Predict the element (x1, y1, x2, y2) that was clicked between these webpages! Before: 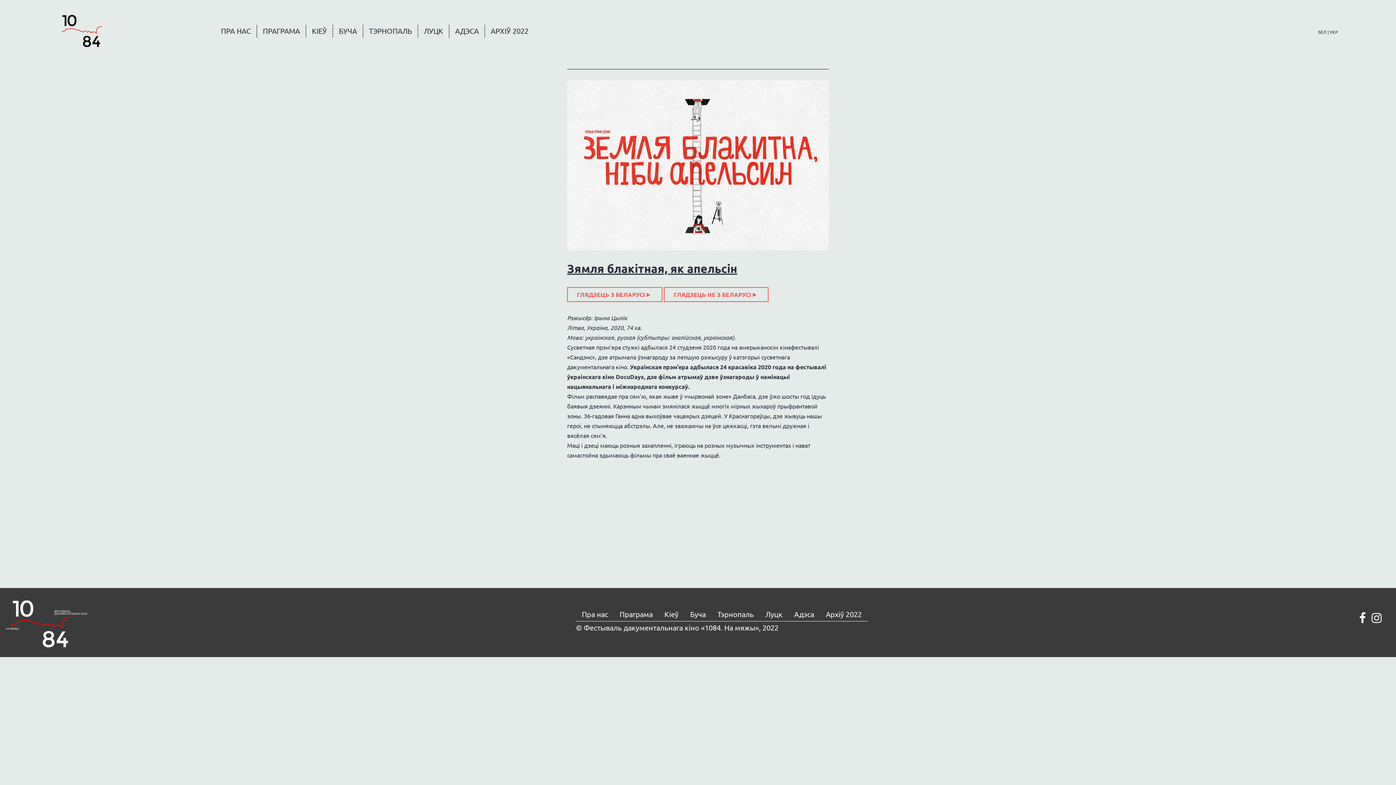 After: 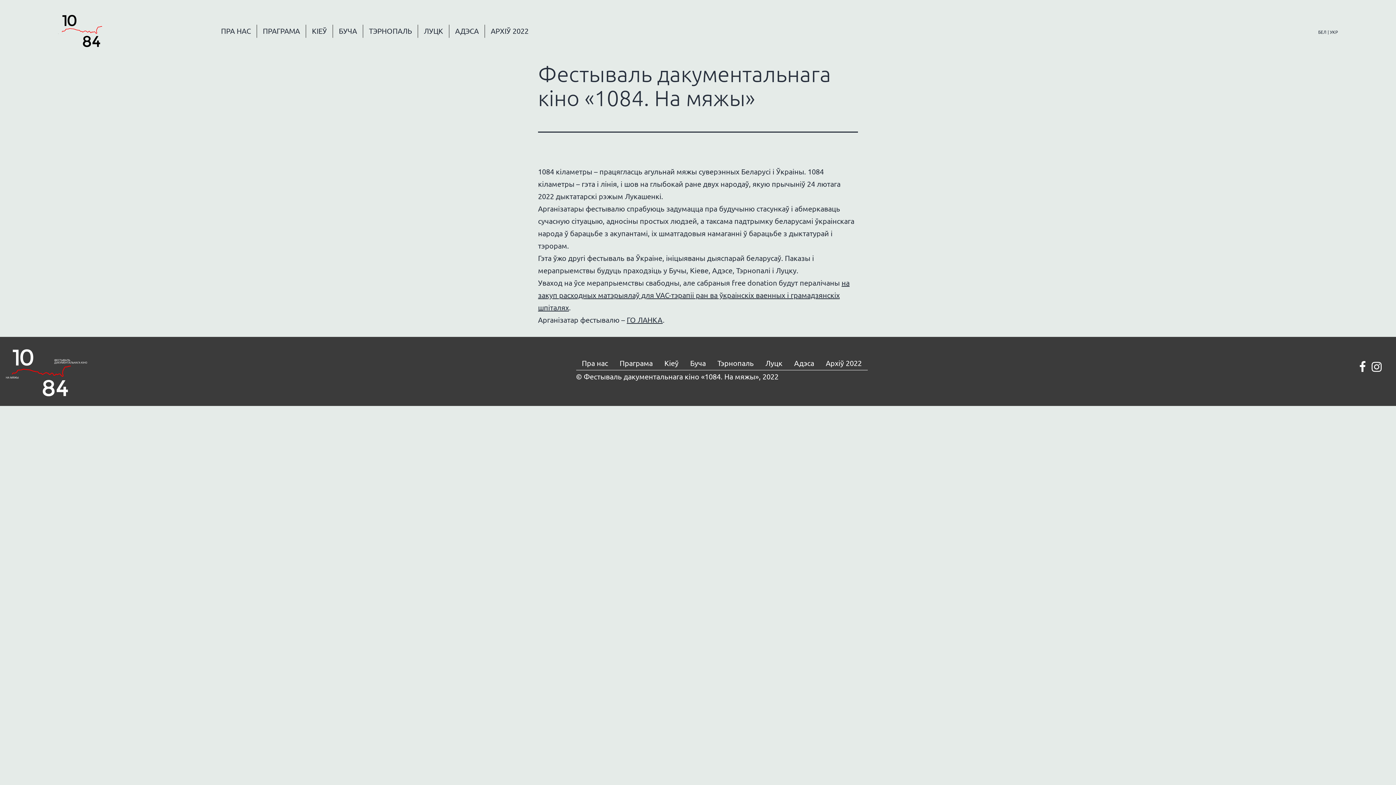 Action: bbox: (221, 26, 250, 37) label: ПРА НАС